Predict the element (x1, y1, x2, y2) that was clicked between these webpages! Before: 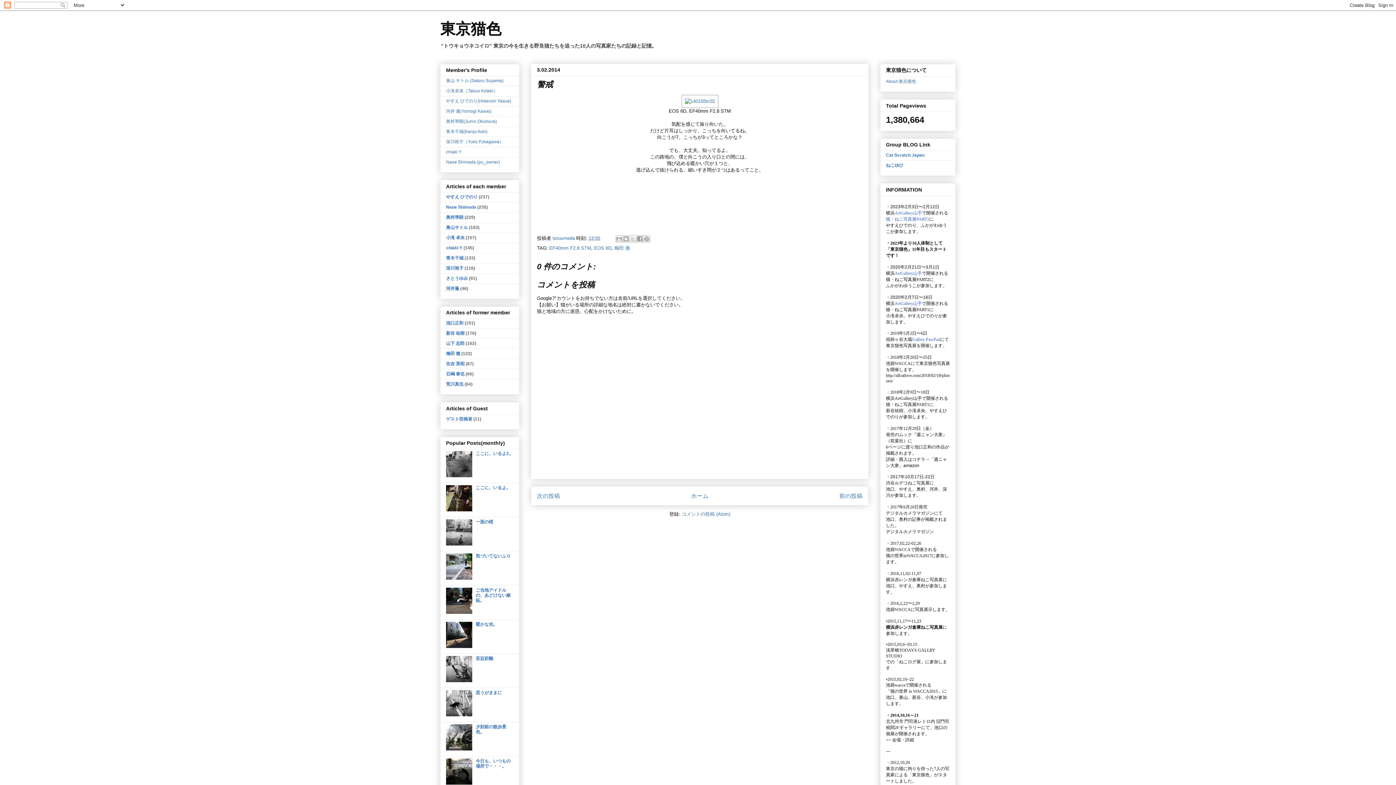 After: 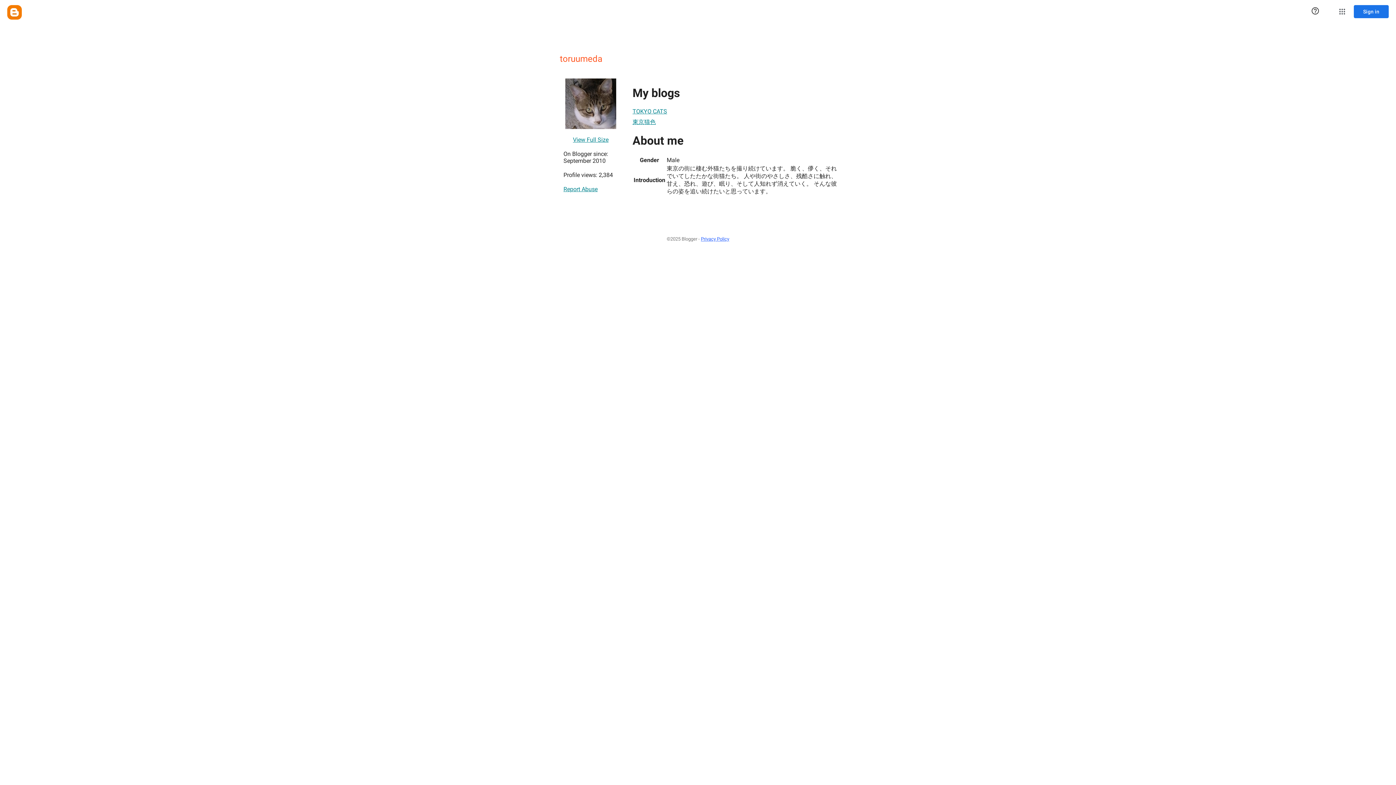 Action: bbox: (552, 235, 576, 241) label: toruumeda 